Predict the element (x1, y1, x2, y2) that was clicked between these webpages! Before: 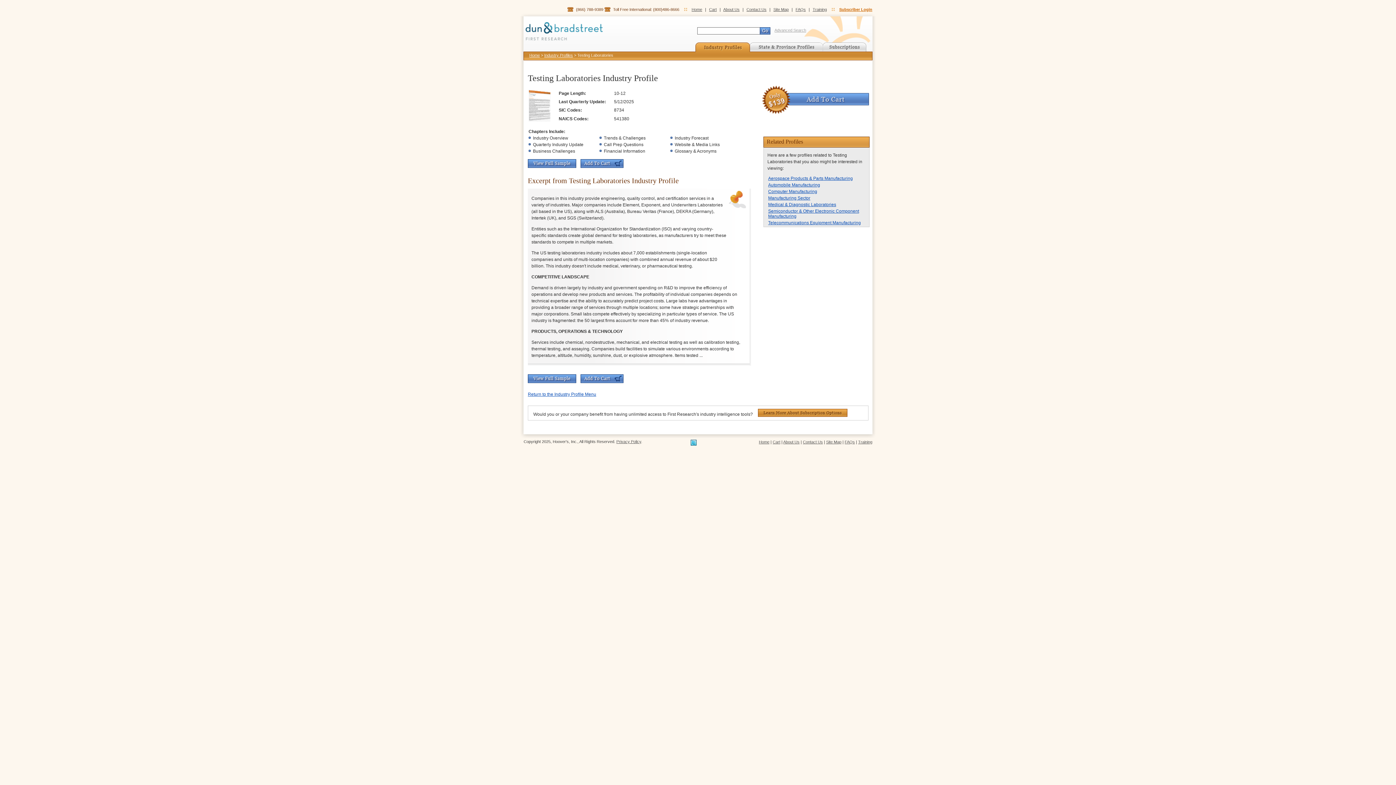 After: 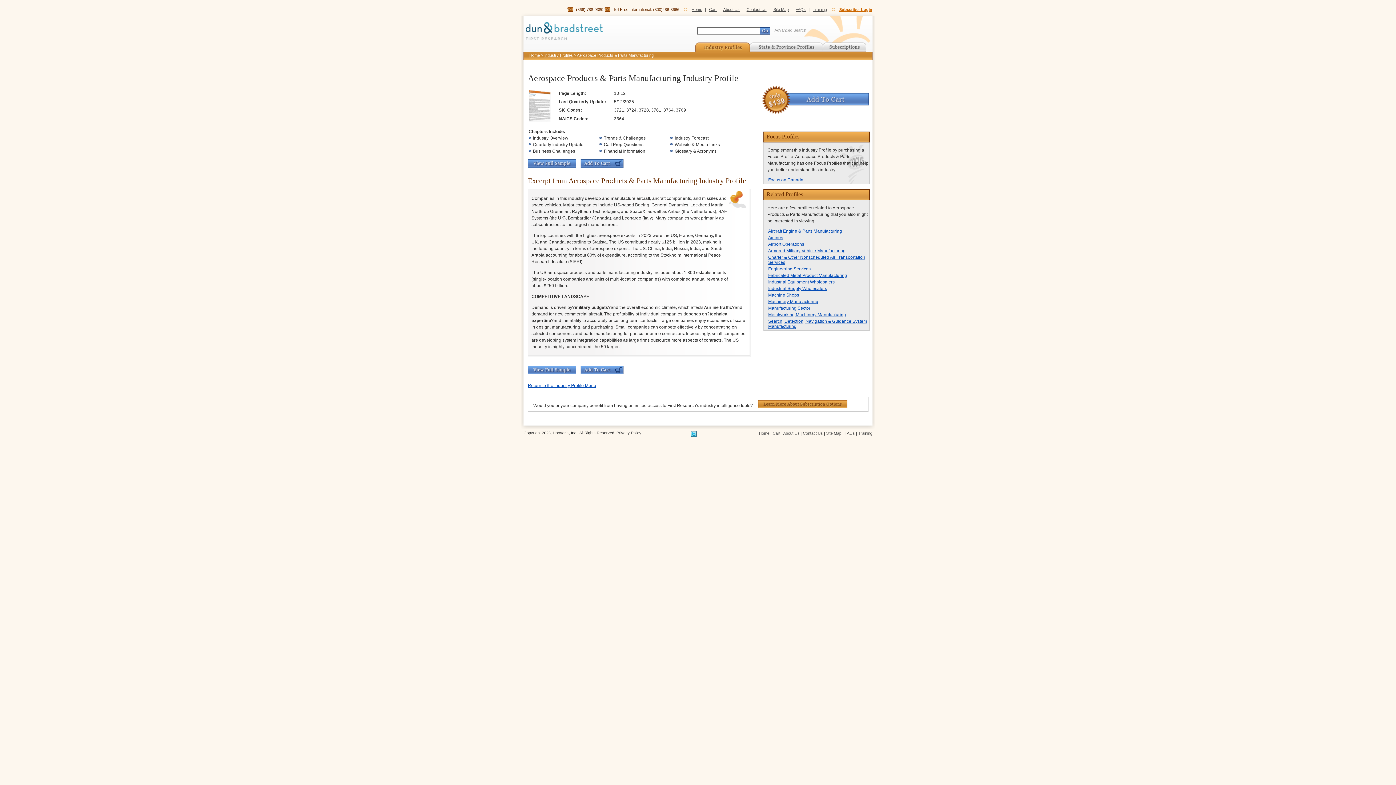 Action: bbox: (768, 176, 853, 181) label: Aerospace Products & Parts Manufacturing